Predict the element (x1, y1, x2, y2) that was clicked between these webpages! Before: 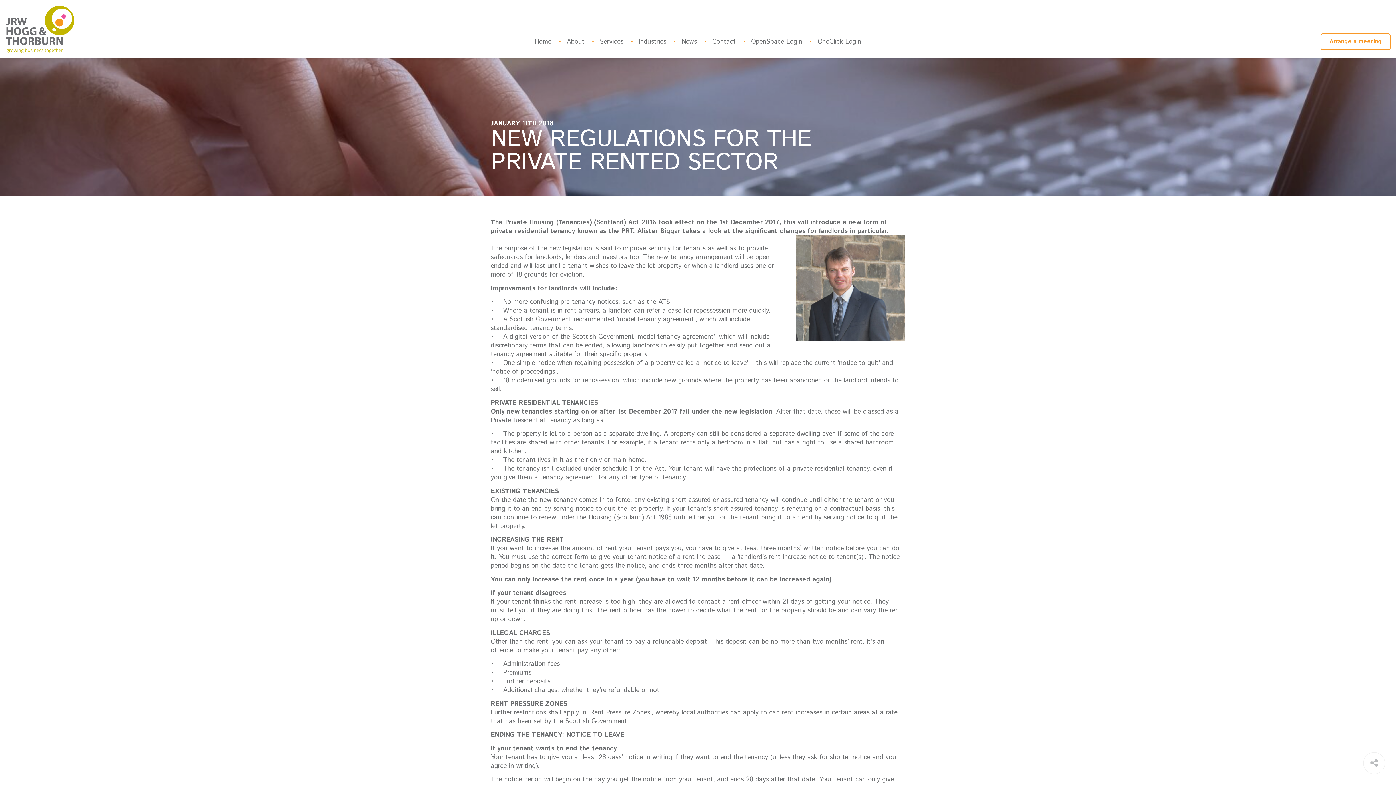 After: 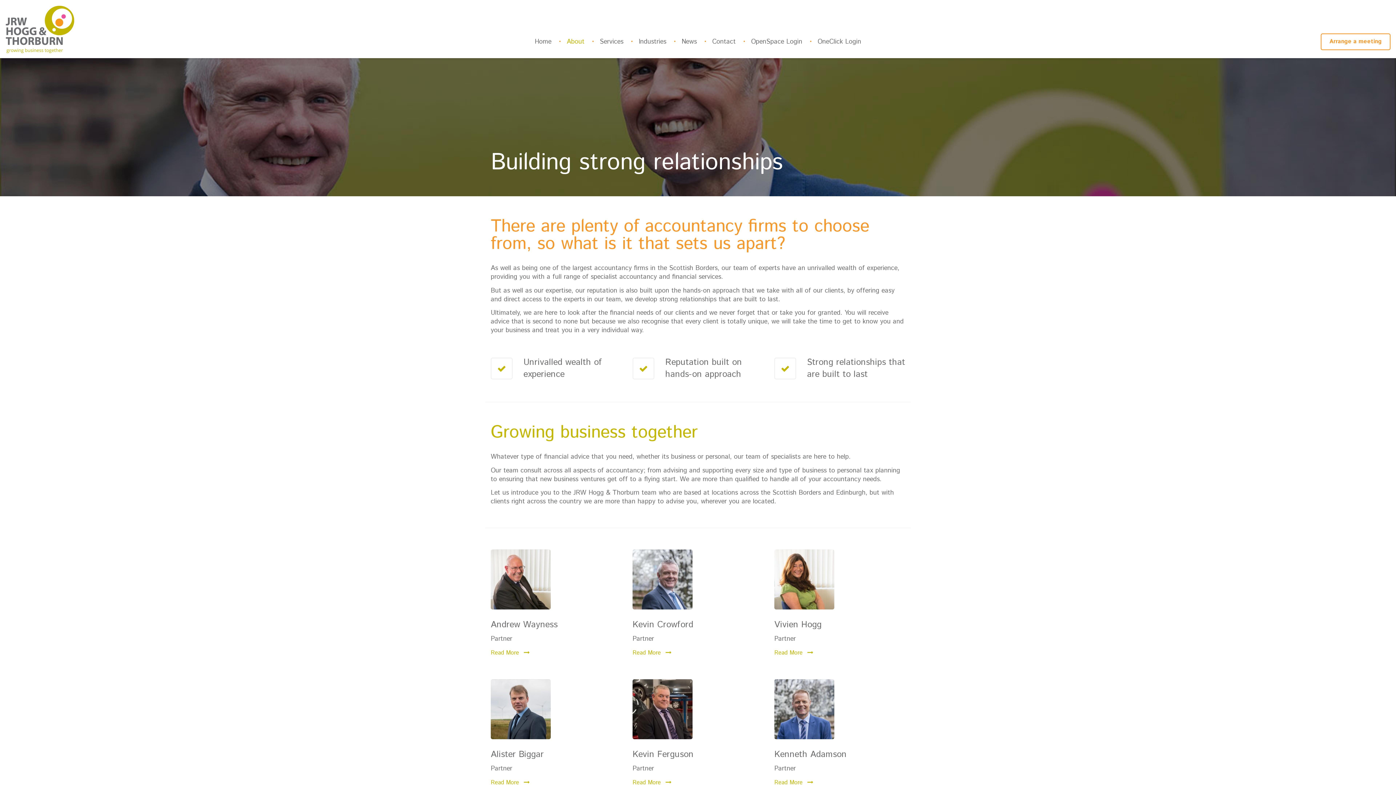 Action: bbox: (560, 29, 591, 54) label: About